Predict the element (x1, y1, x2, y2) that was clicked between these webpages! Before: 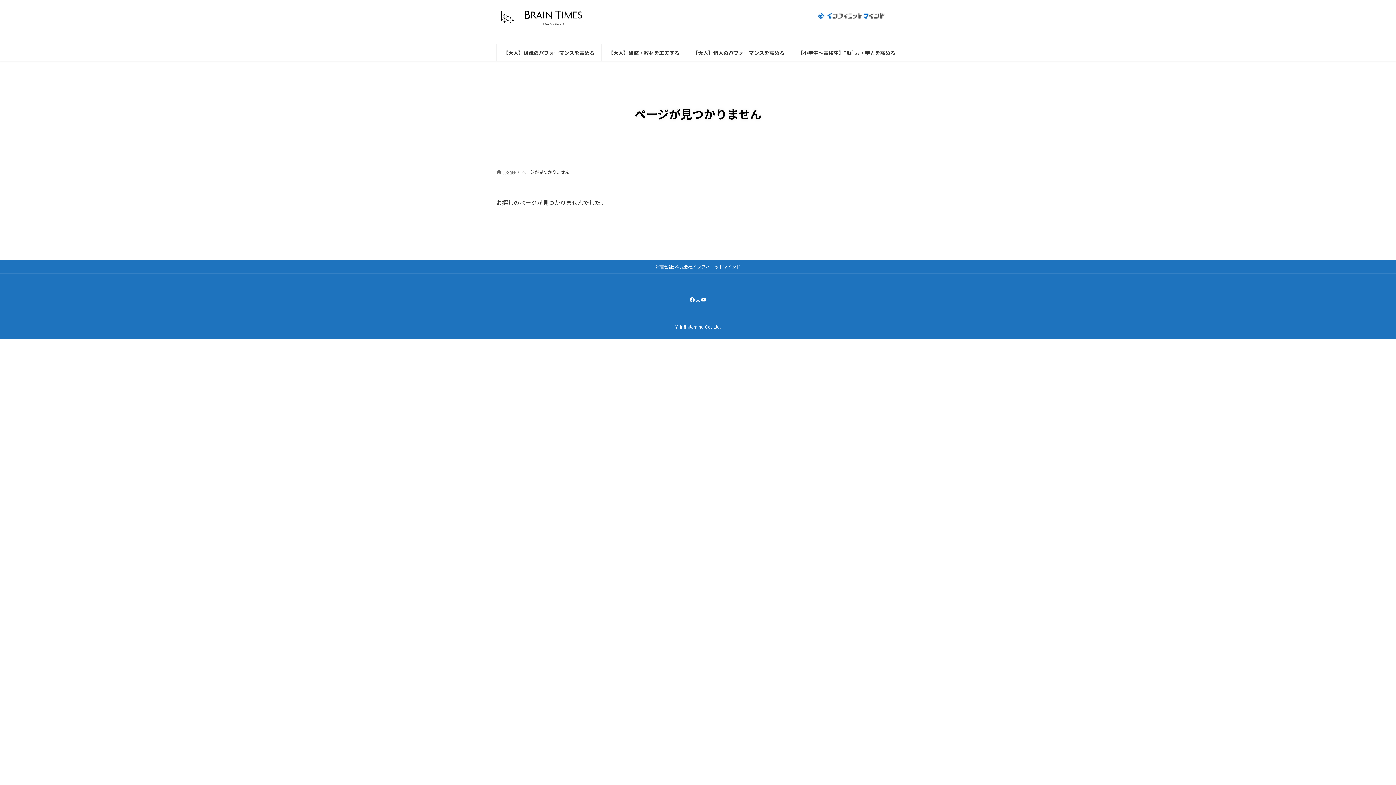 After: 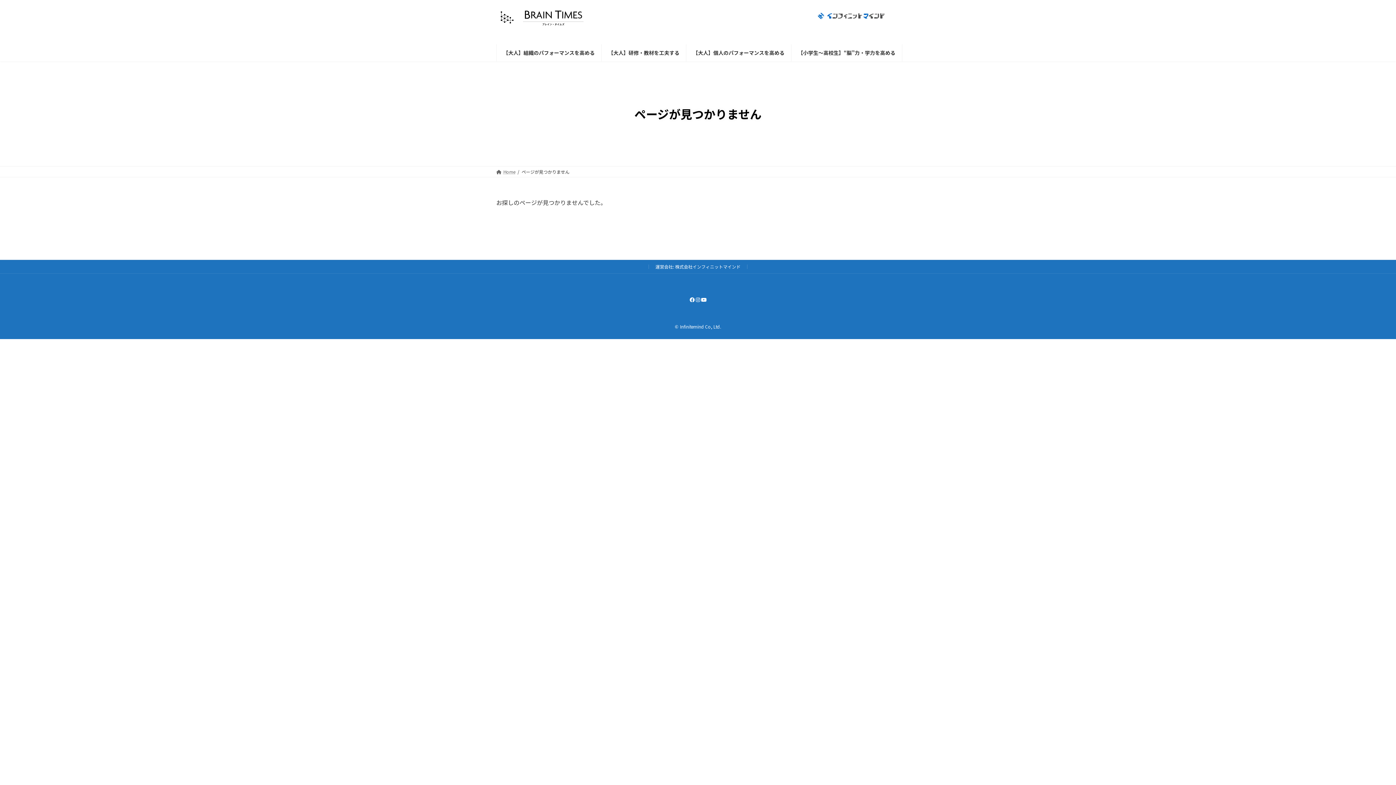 Action: label: こども向け金融用語解説 bbox: (701, 297, 706, 303)